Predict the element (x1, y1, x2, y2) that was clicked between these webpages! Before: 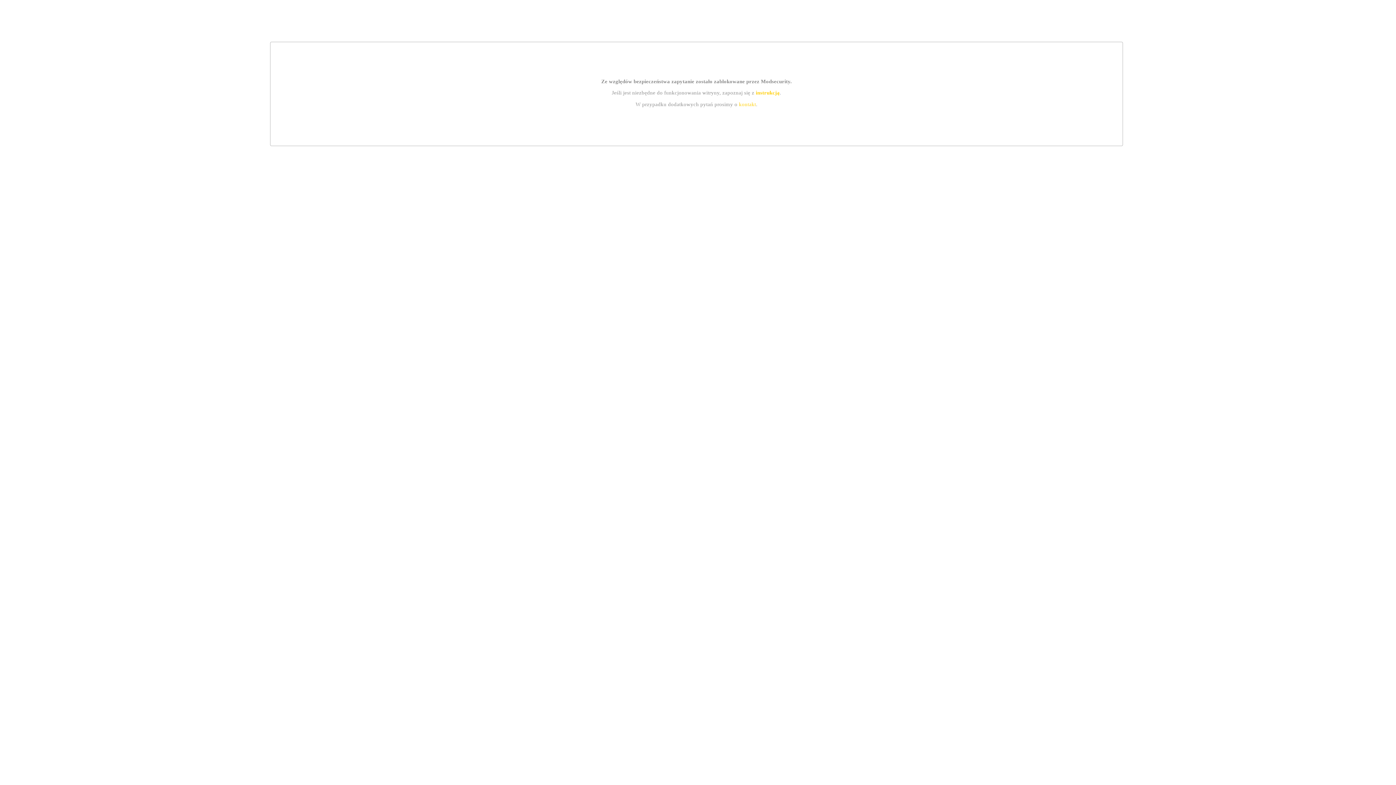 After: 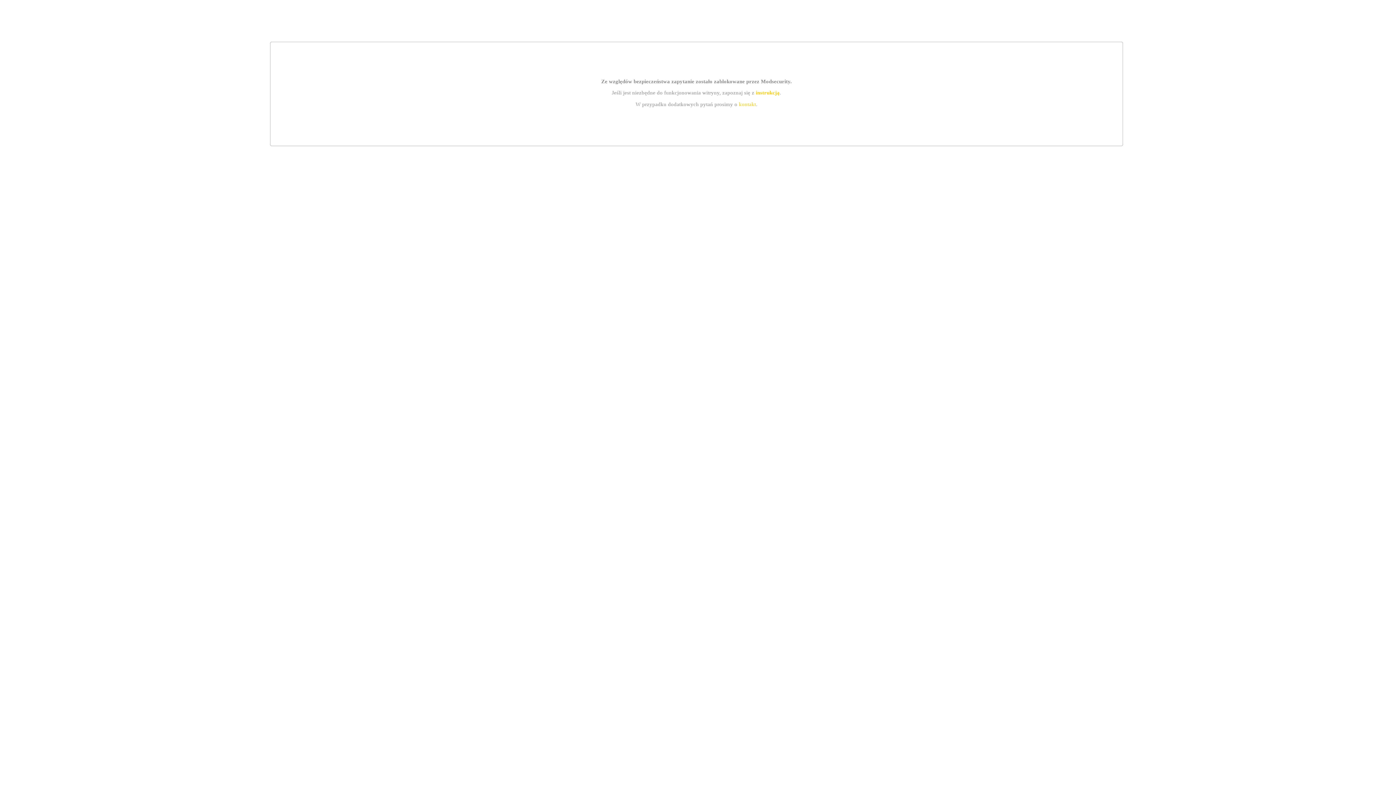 Action: label: instrukcją bbox: (755, 89, 779, 95)